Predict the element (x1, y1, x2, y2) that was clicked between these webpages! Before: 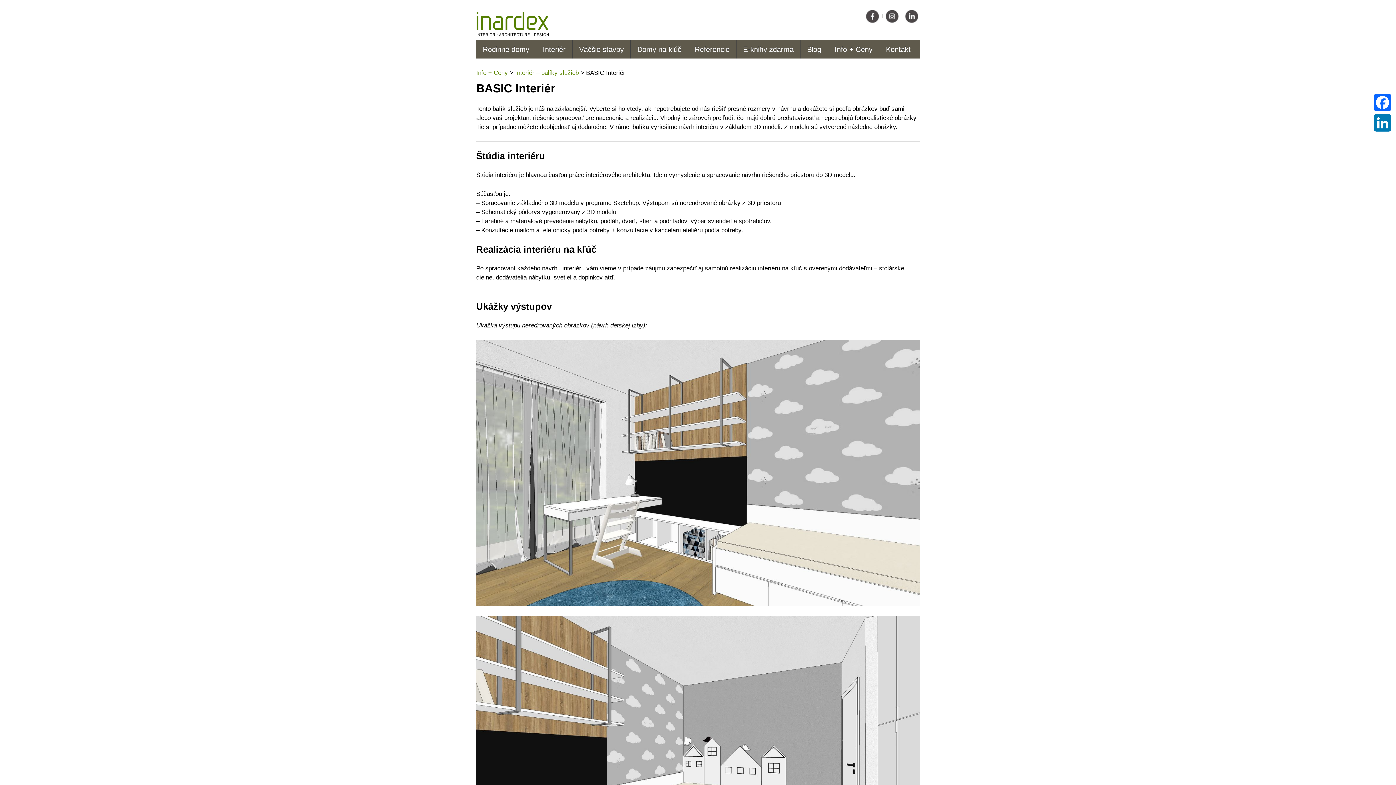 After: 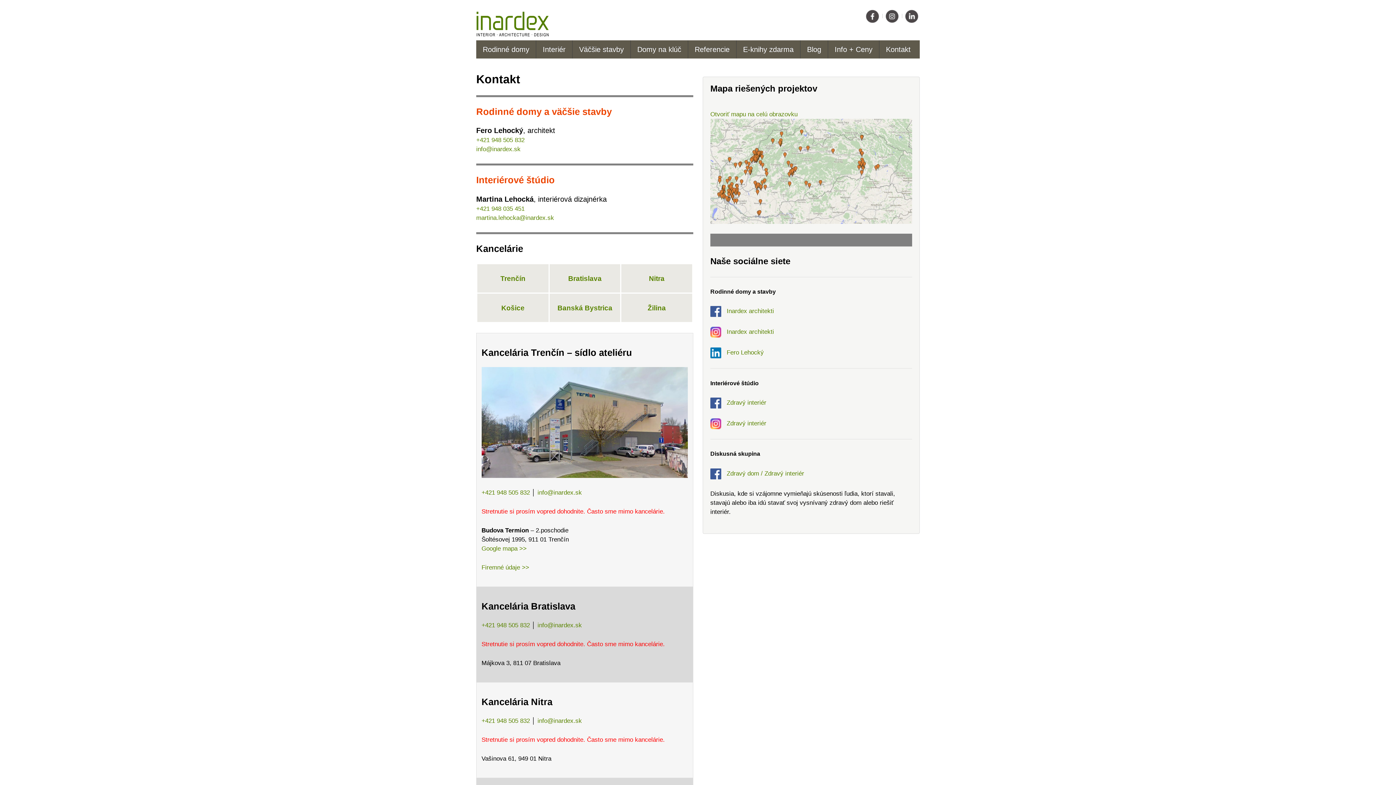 Action: label: Kontakt bbox: (879, 40, 917, 58)